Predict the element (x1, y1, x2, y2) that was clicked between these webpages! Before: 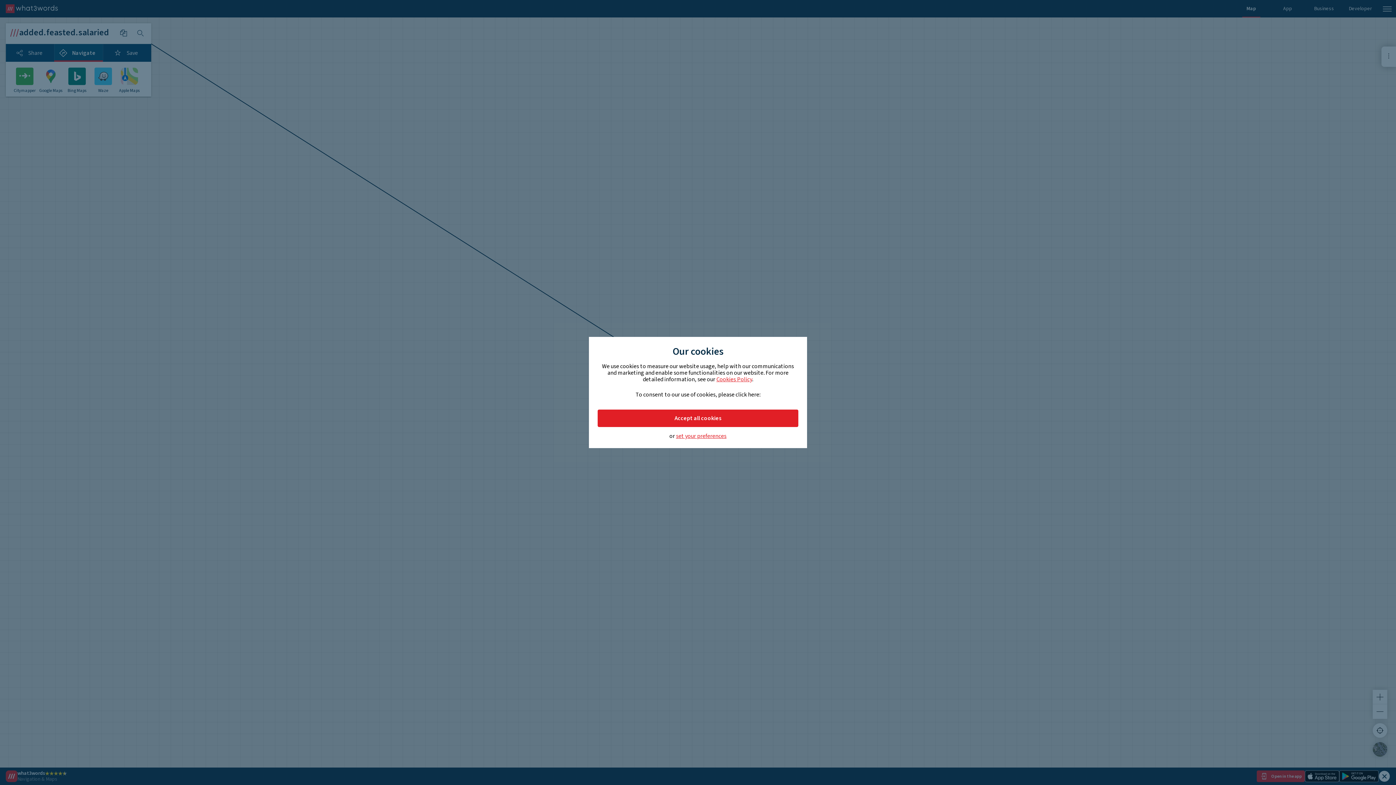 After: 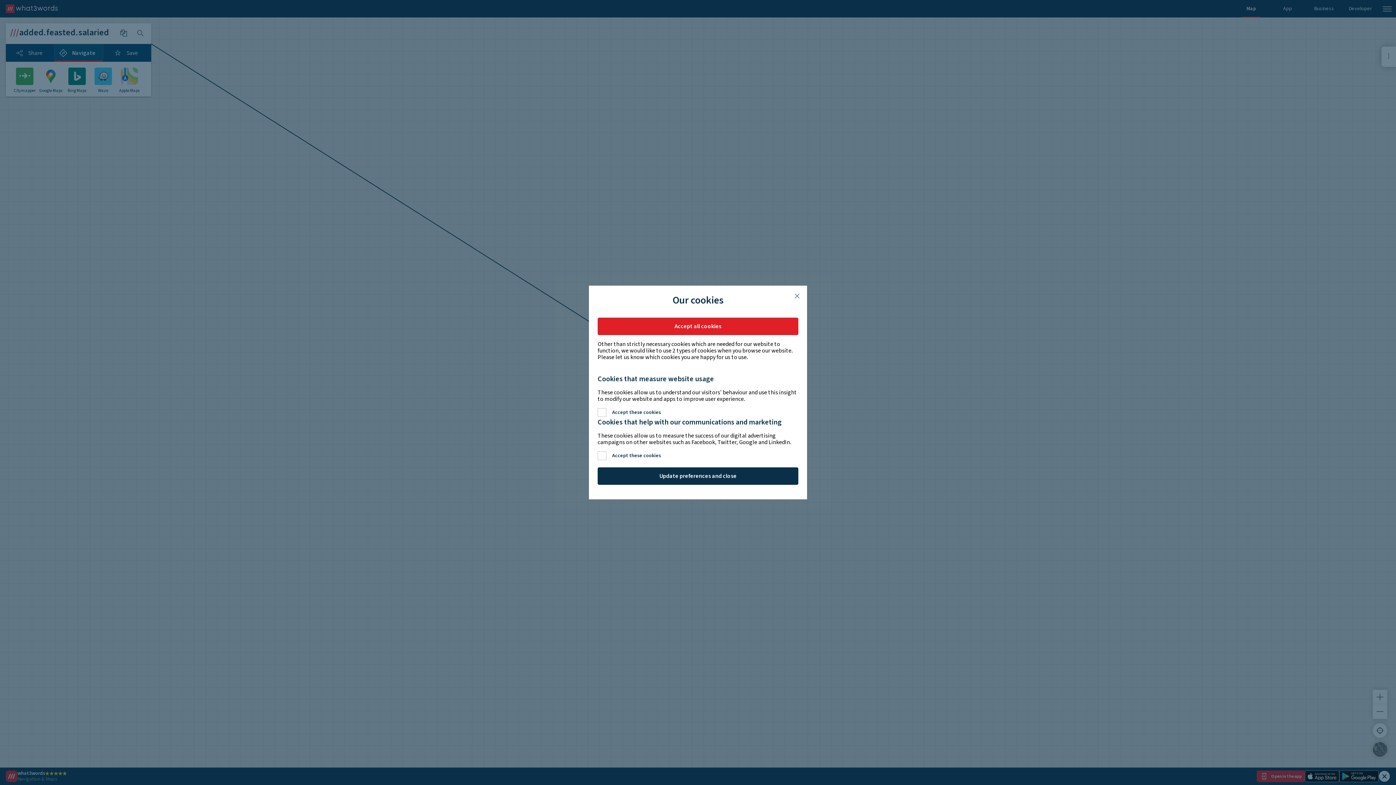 Action: bbox: (676, 433, 726, 439) label: set your preferences